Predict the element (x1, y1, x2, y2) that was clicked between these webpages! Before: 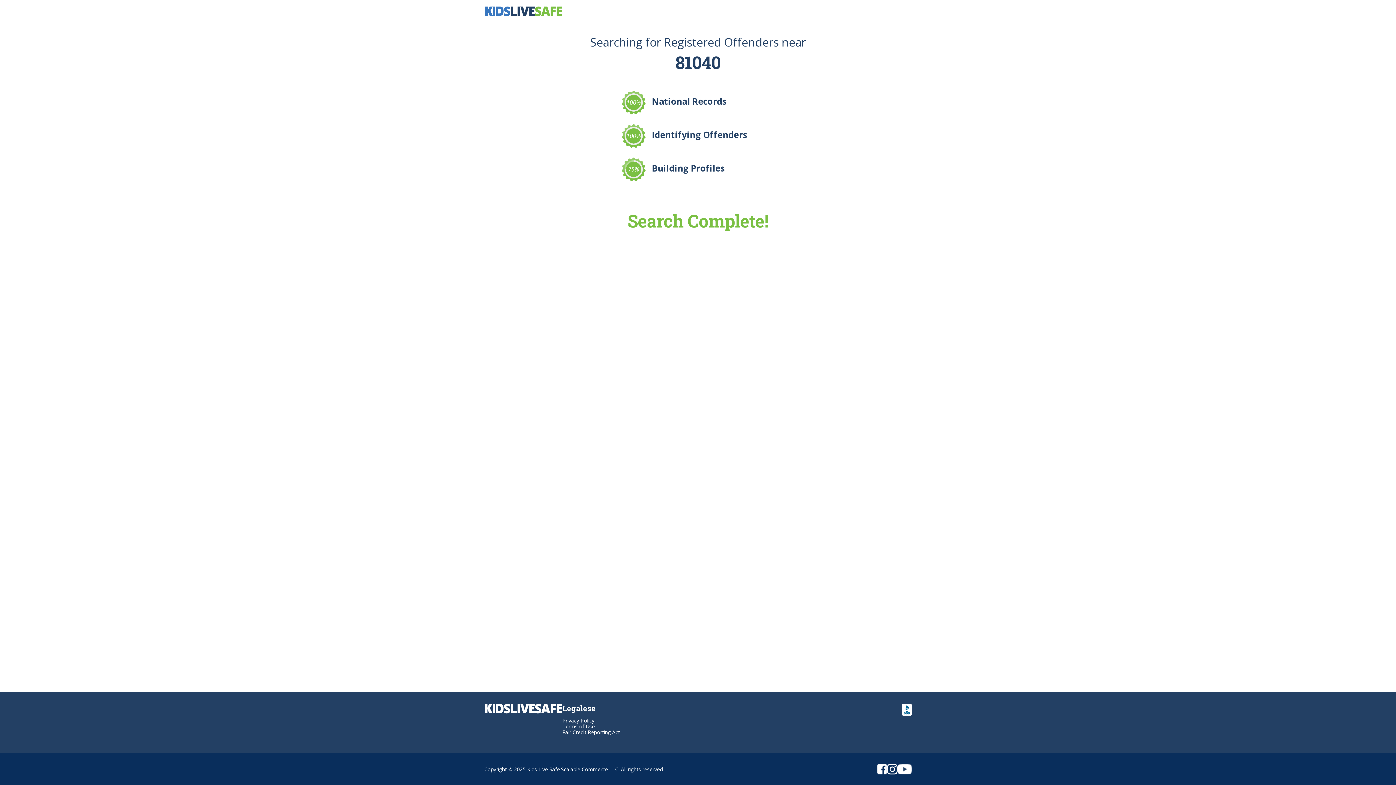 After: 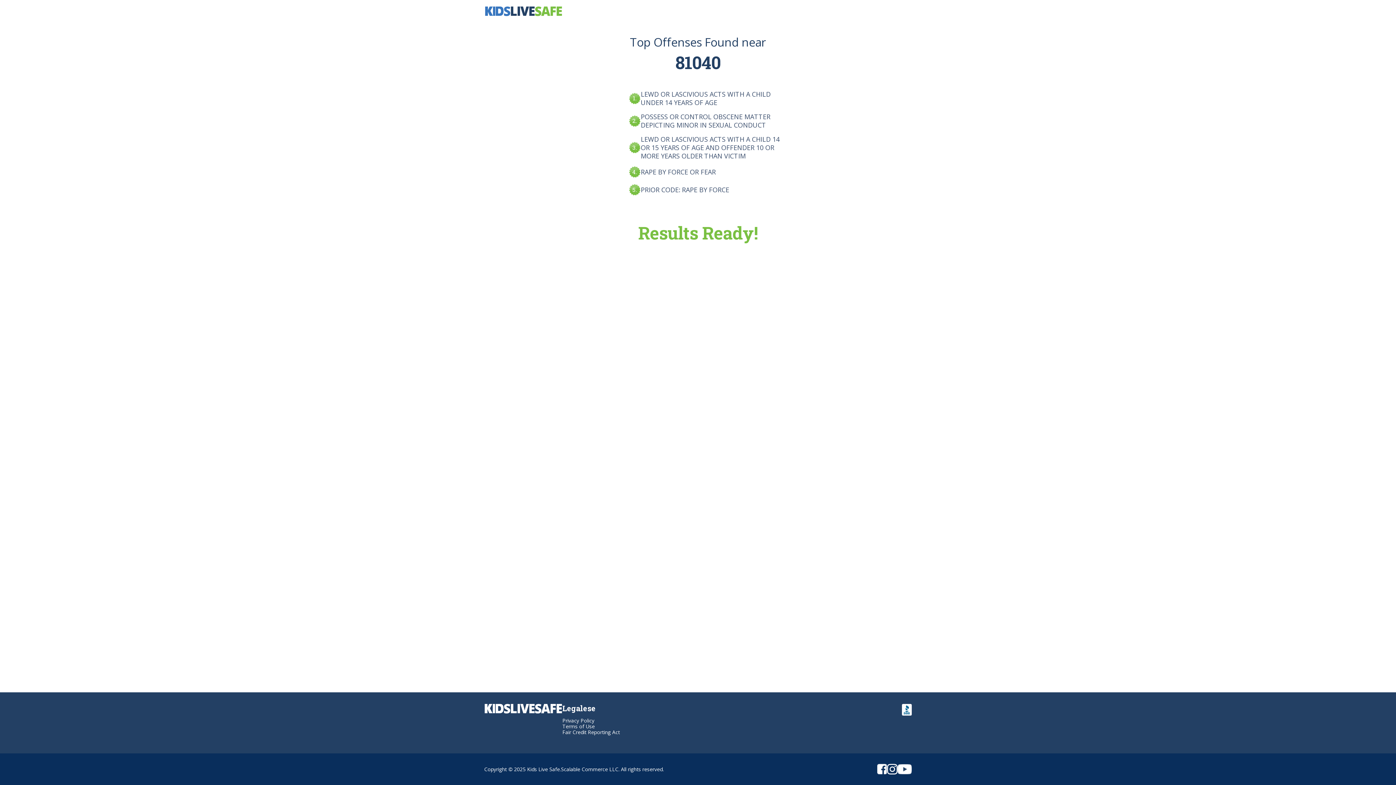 Action: bbox: (877, 765, 887, 772)